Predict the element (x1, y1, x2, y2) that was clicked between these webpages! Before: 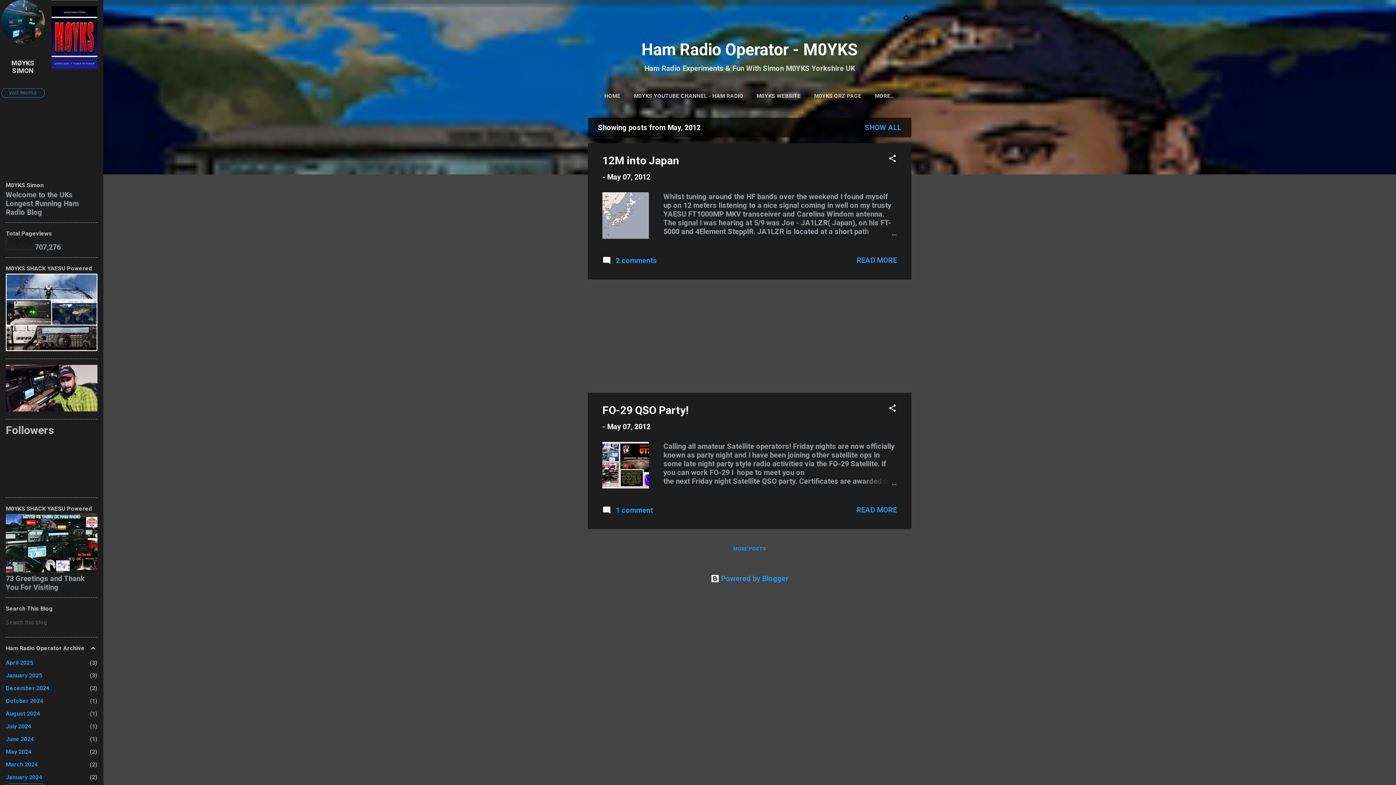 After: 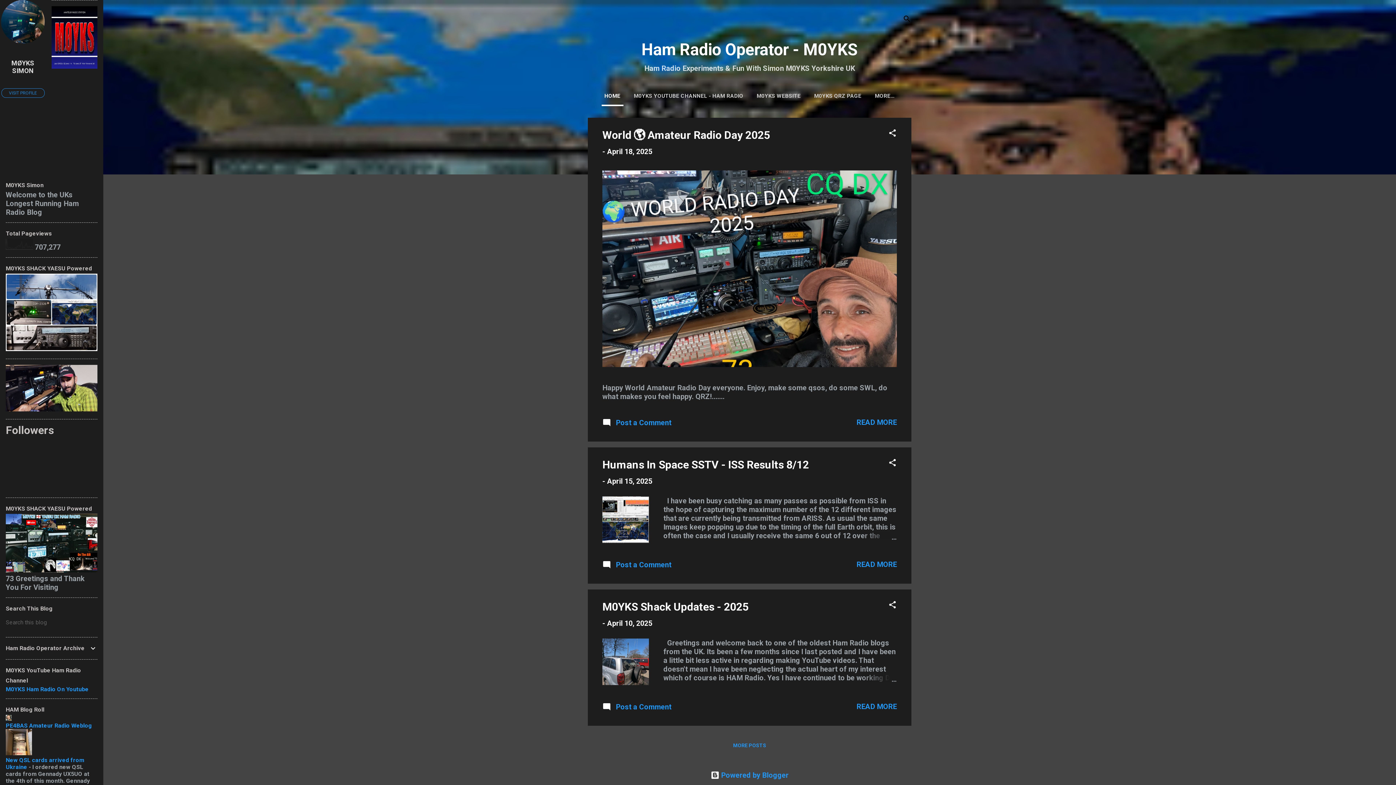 Action: label: HOME bbox: (601, 87, 623, 104)